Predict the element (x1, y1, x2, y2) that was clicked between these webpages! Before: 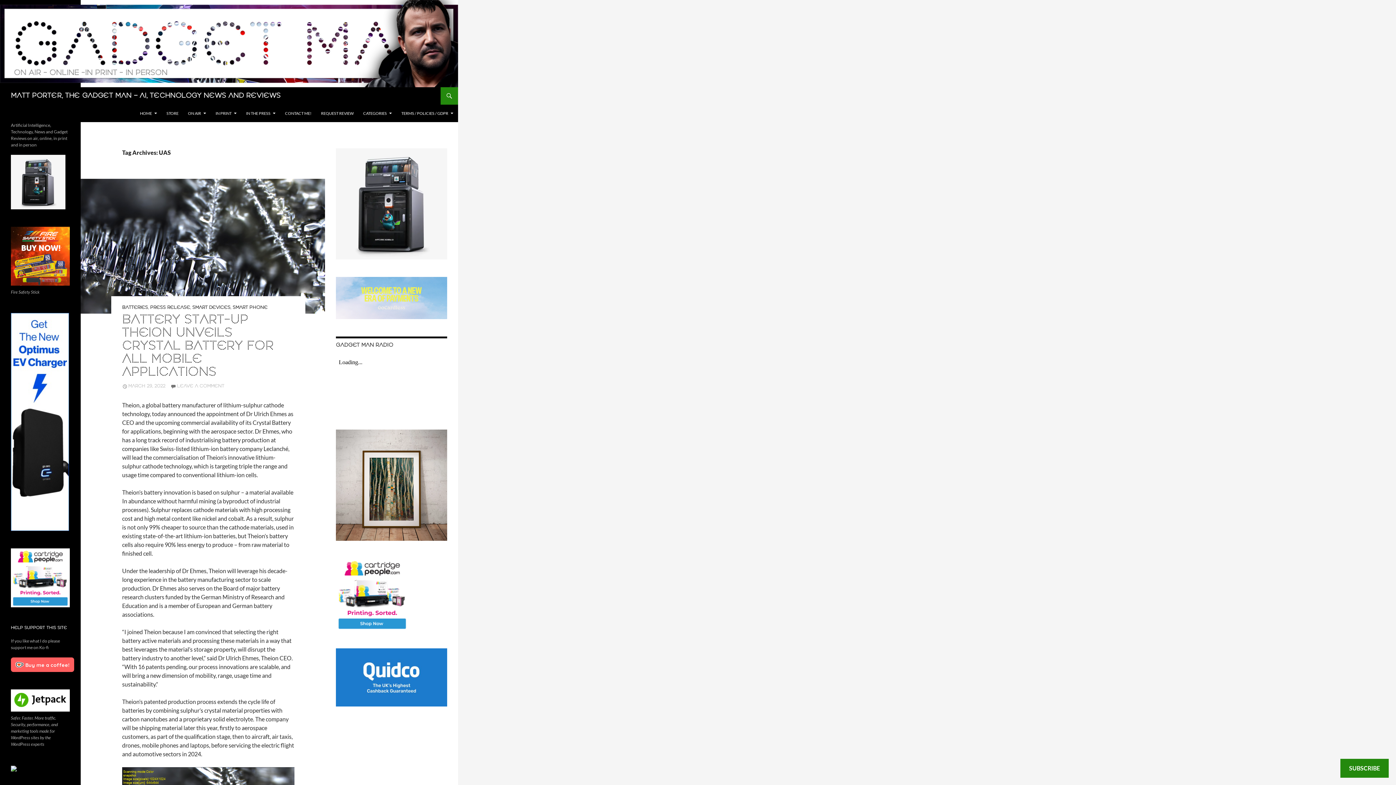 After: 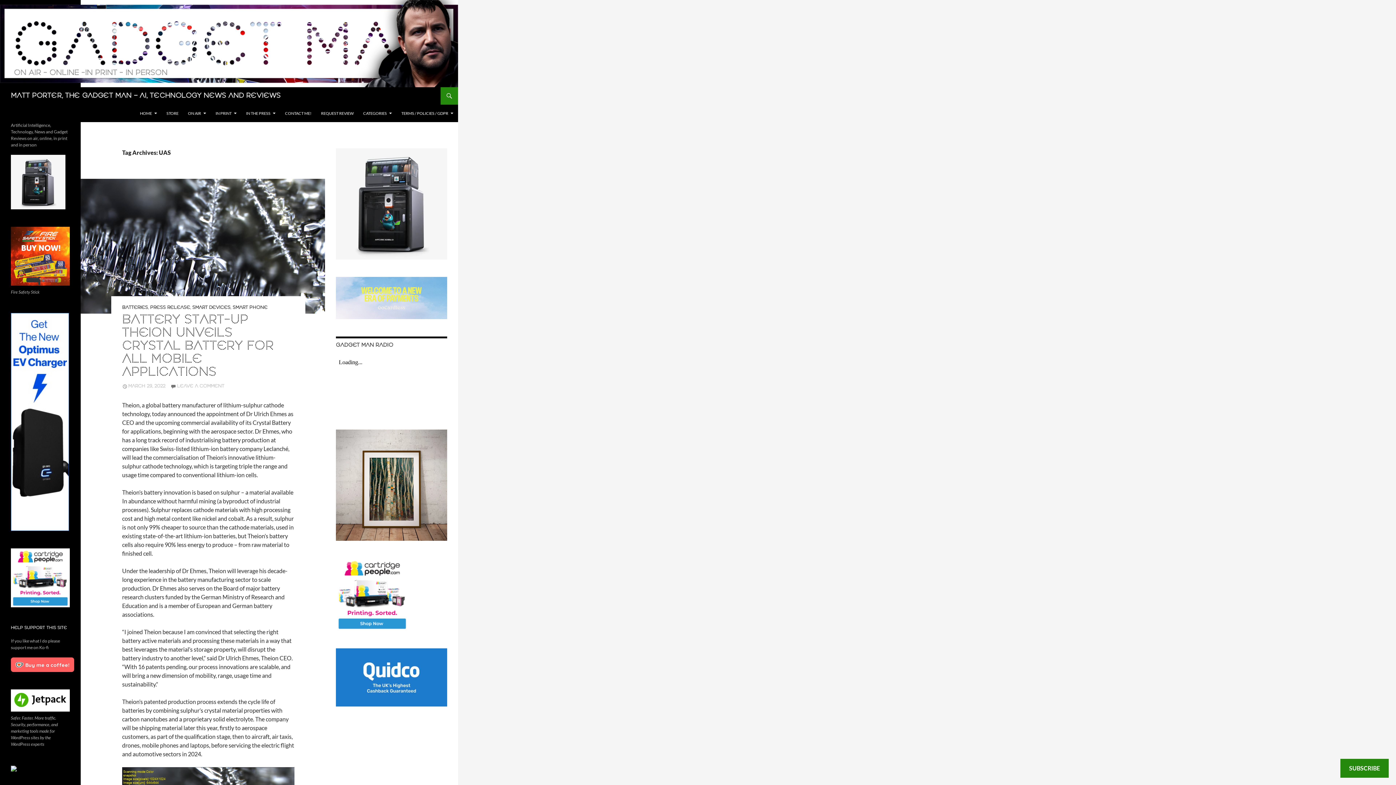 Action: bbox: (10, 226, 69, 285)